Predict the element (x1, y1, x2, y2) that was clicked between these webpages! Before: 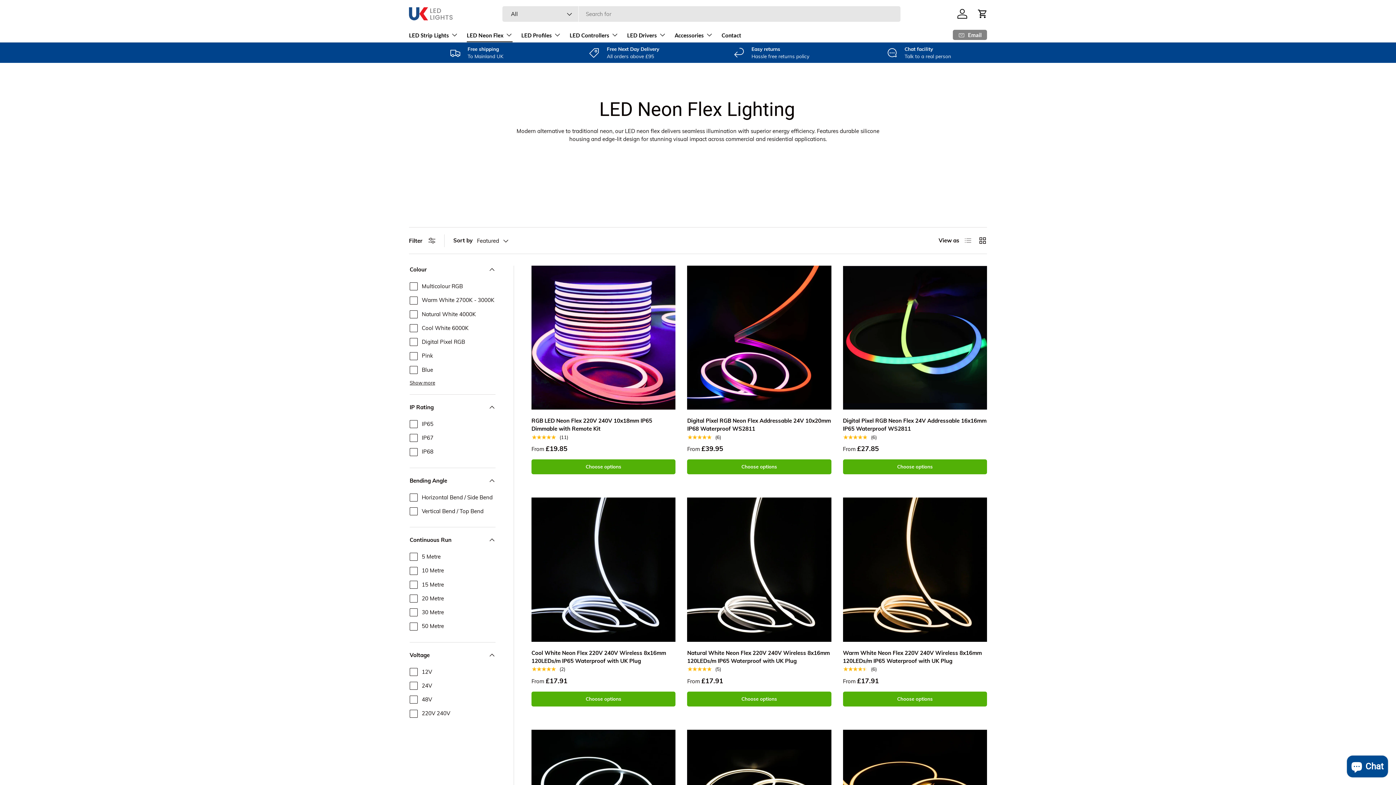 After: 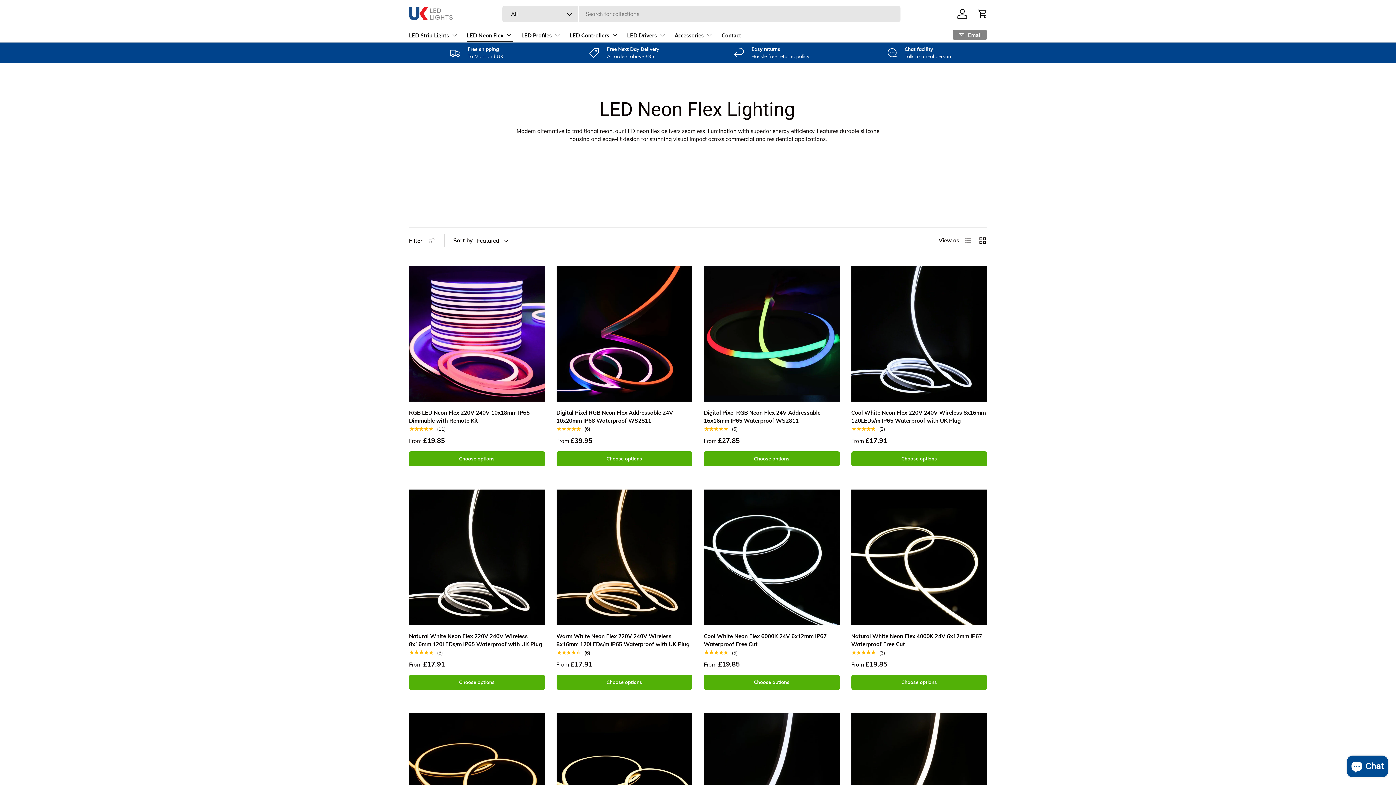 Action: bbox: (409, 237, 435, 244) label: Filter